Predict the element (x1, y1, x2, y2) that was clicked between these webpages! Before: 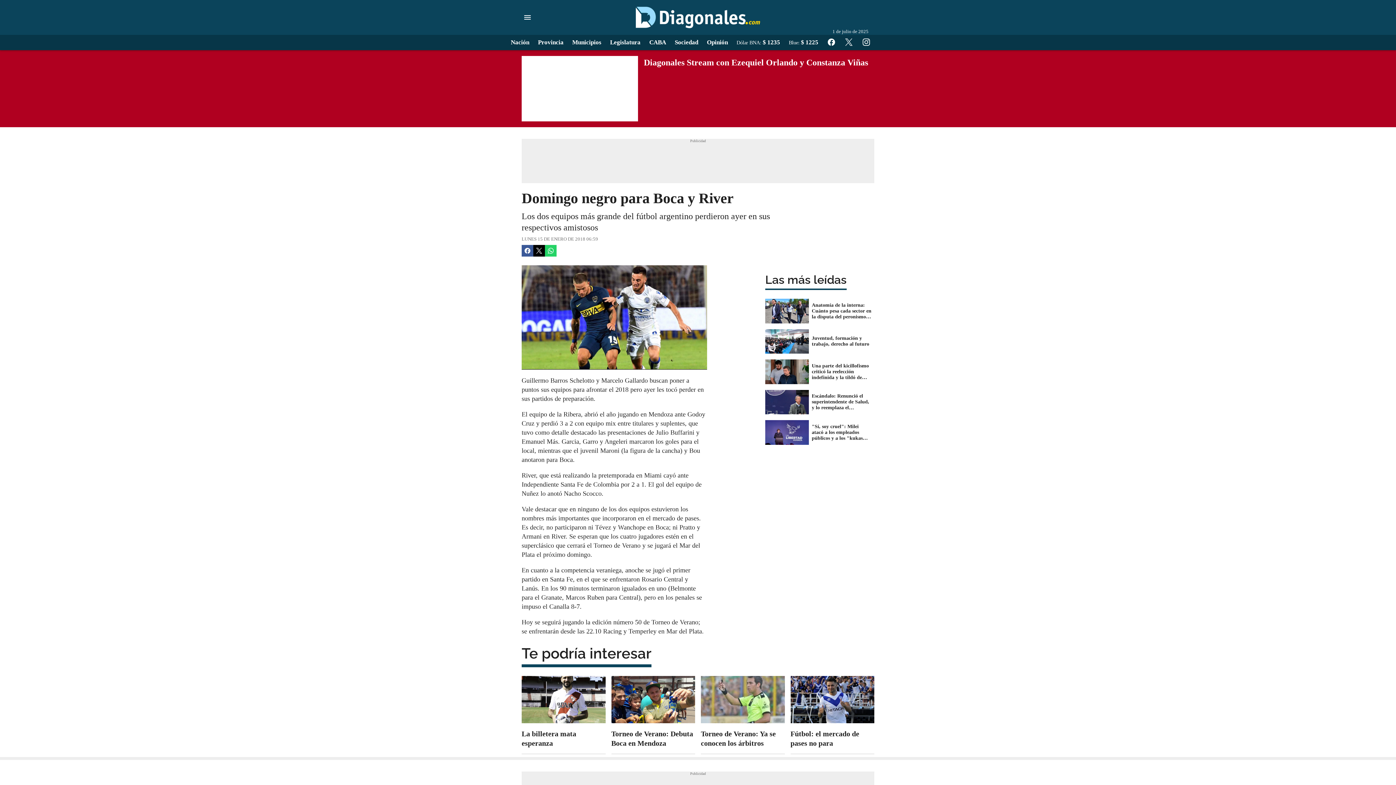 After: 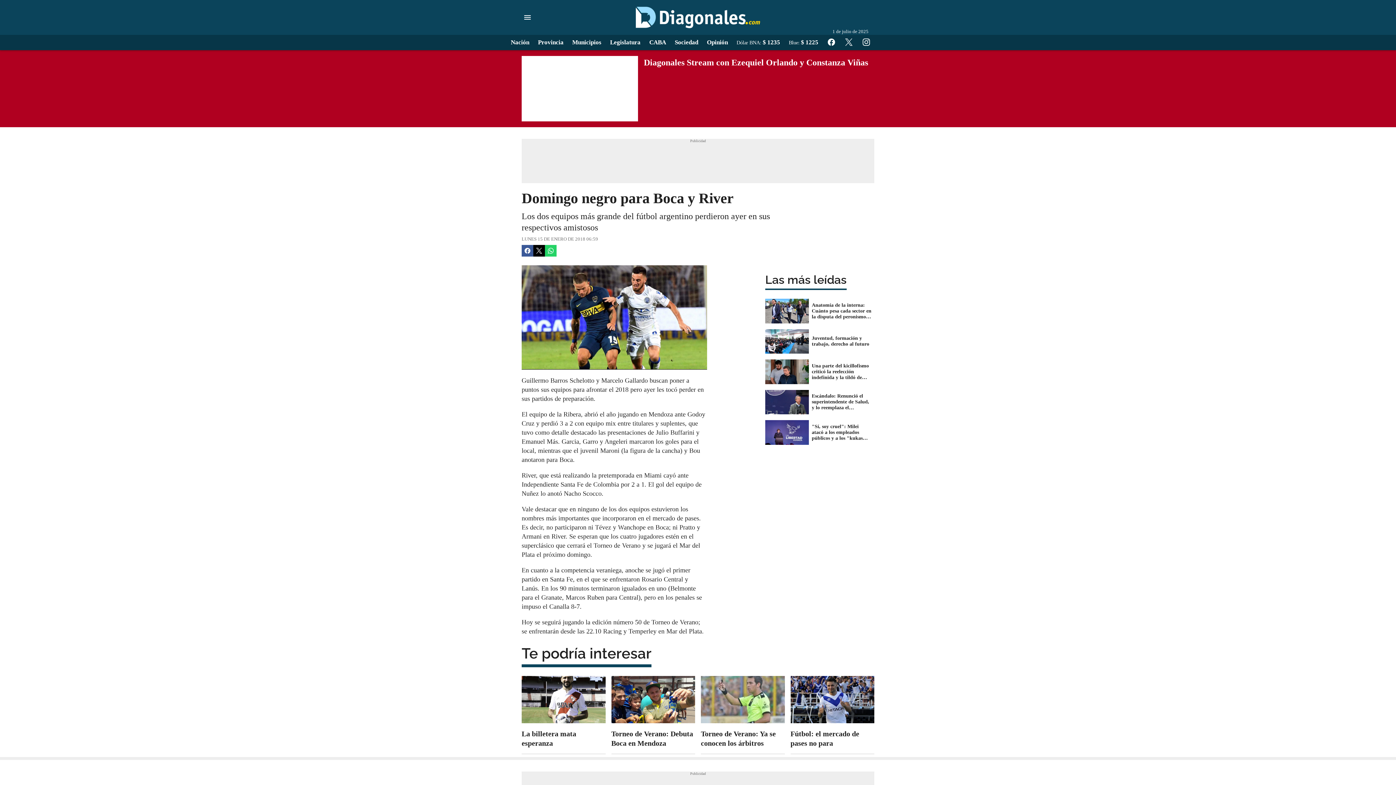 Action: label: Instagram bbox: (860, 36, 872, 48)